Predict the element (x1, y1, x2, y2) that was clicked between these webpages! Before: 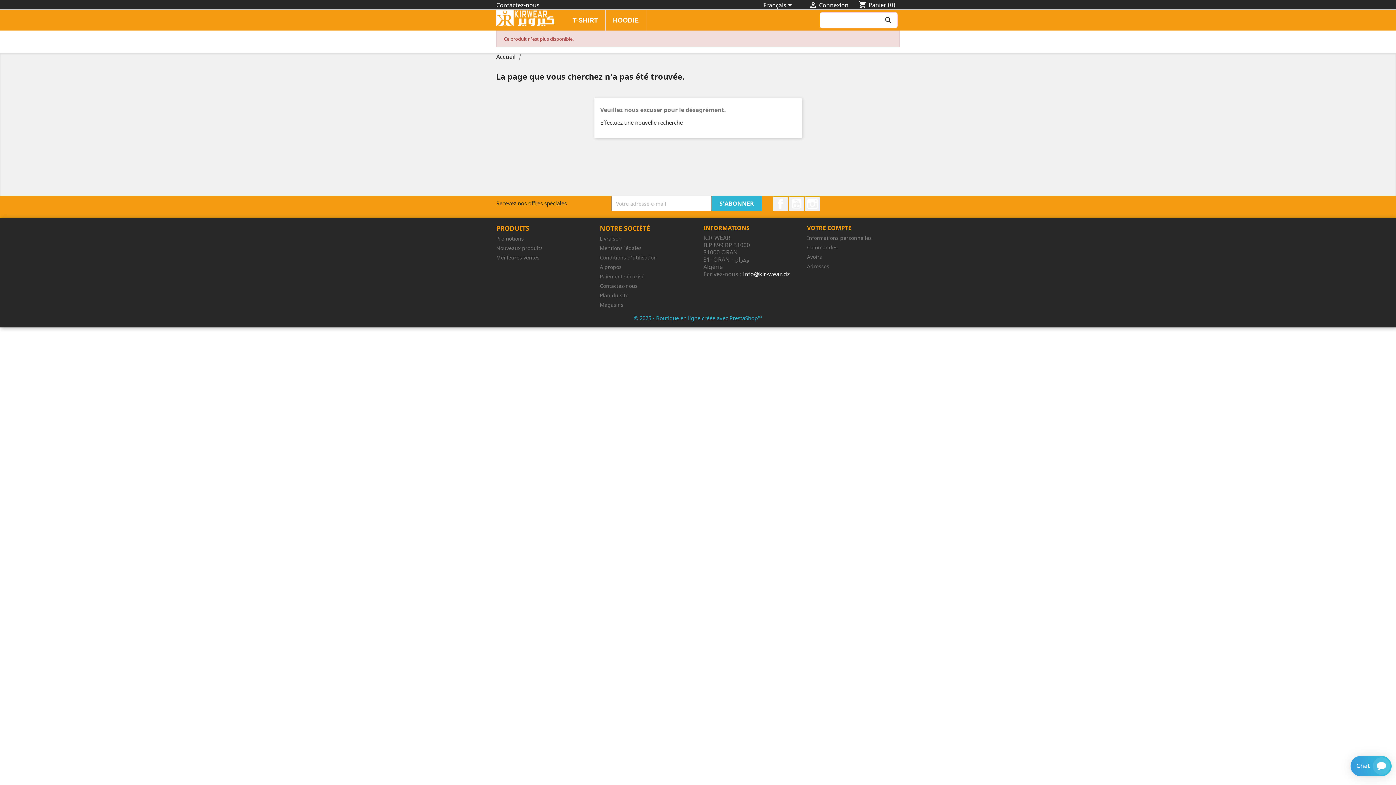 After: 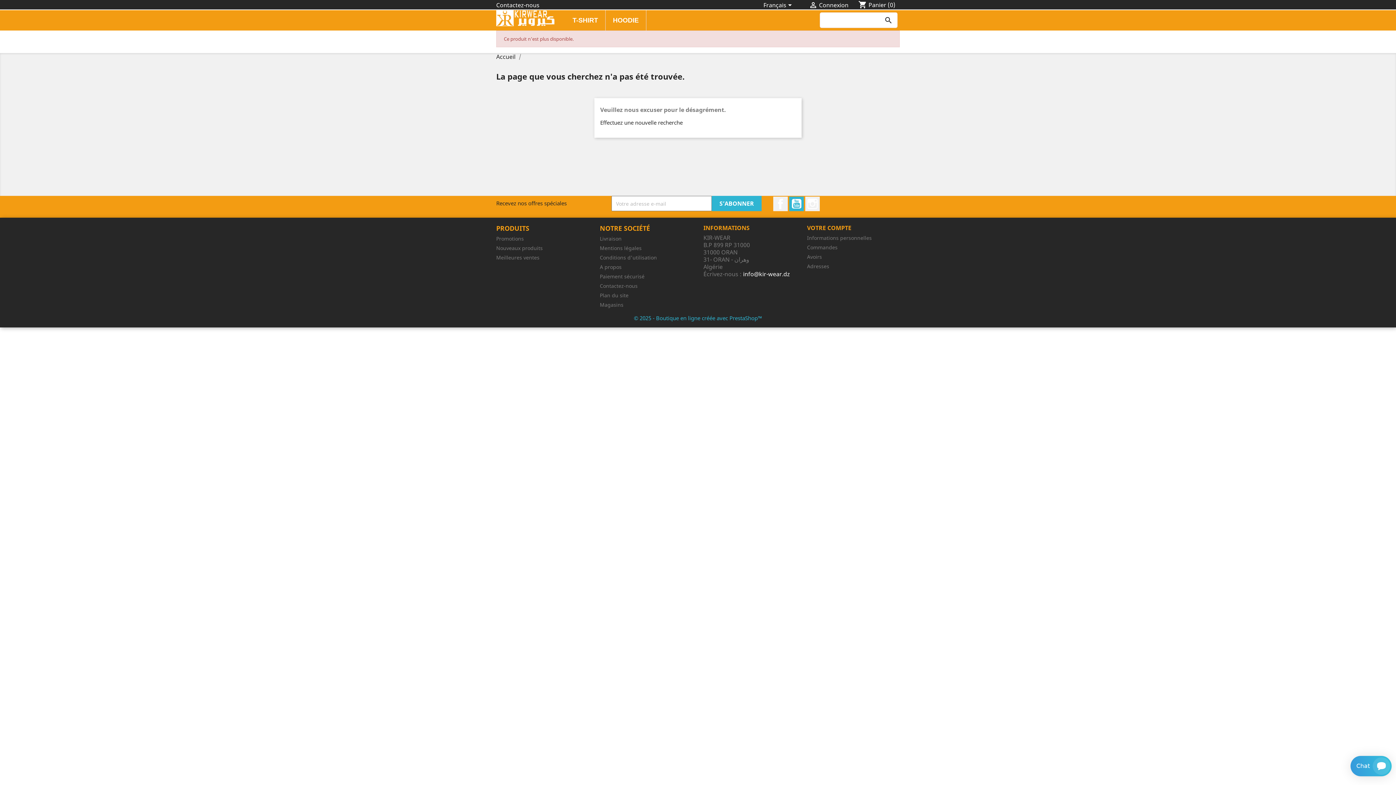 Action: bbox: (789, 196, 804, 211) label: YouTube